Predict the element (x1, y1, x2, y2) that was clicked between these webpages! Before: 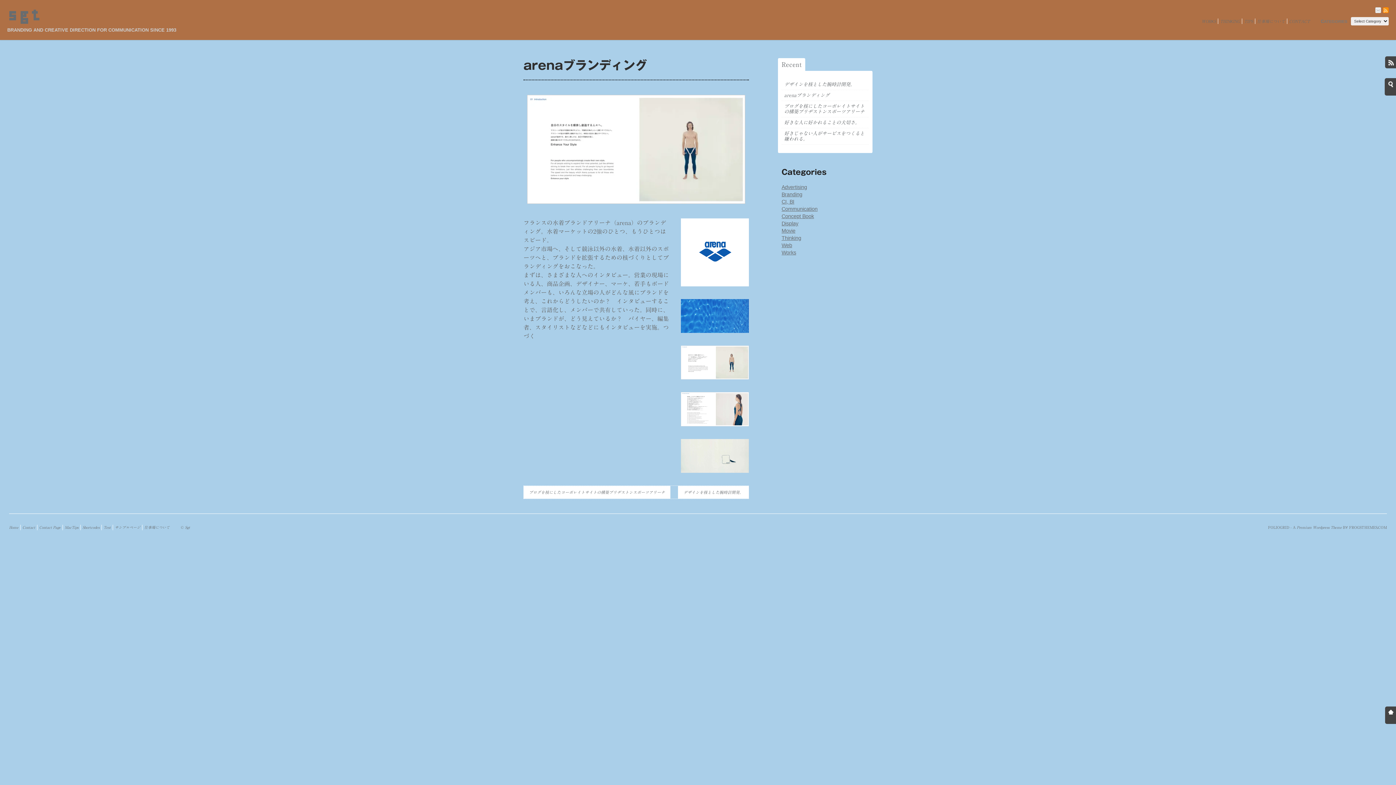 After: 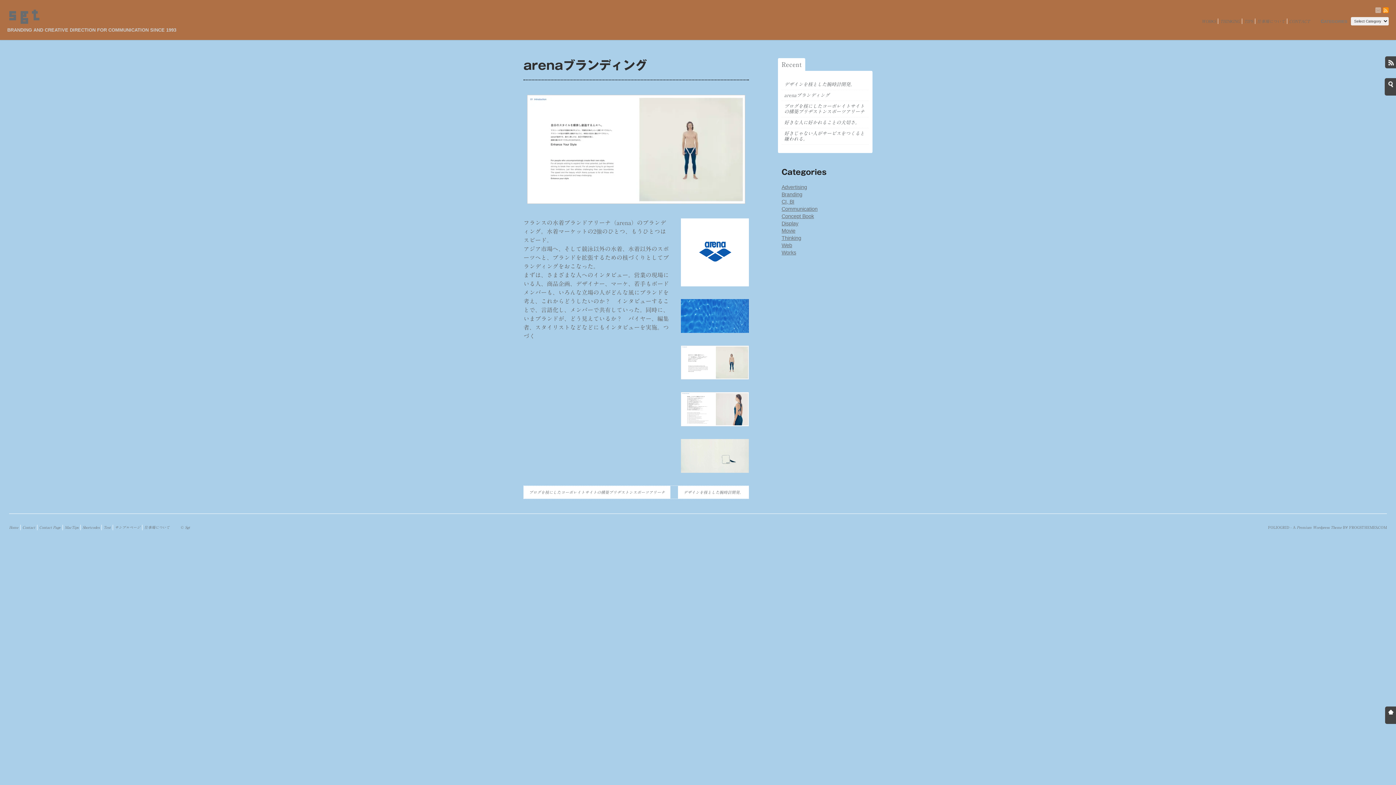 Action: bbox: (1375, 7, 1381, 13) label: EMAIL